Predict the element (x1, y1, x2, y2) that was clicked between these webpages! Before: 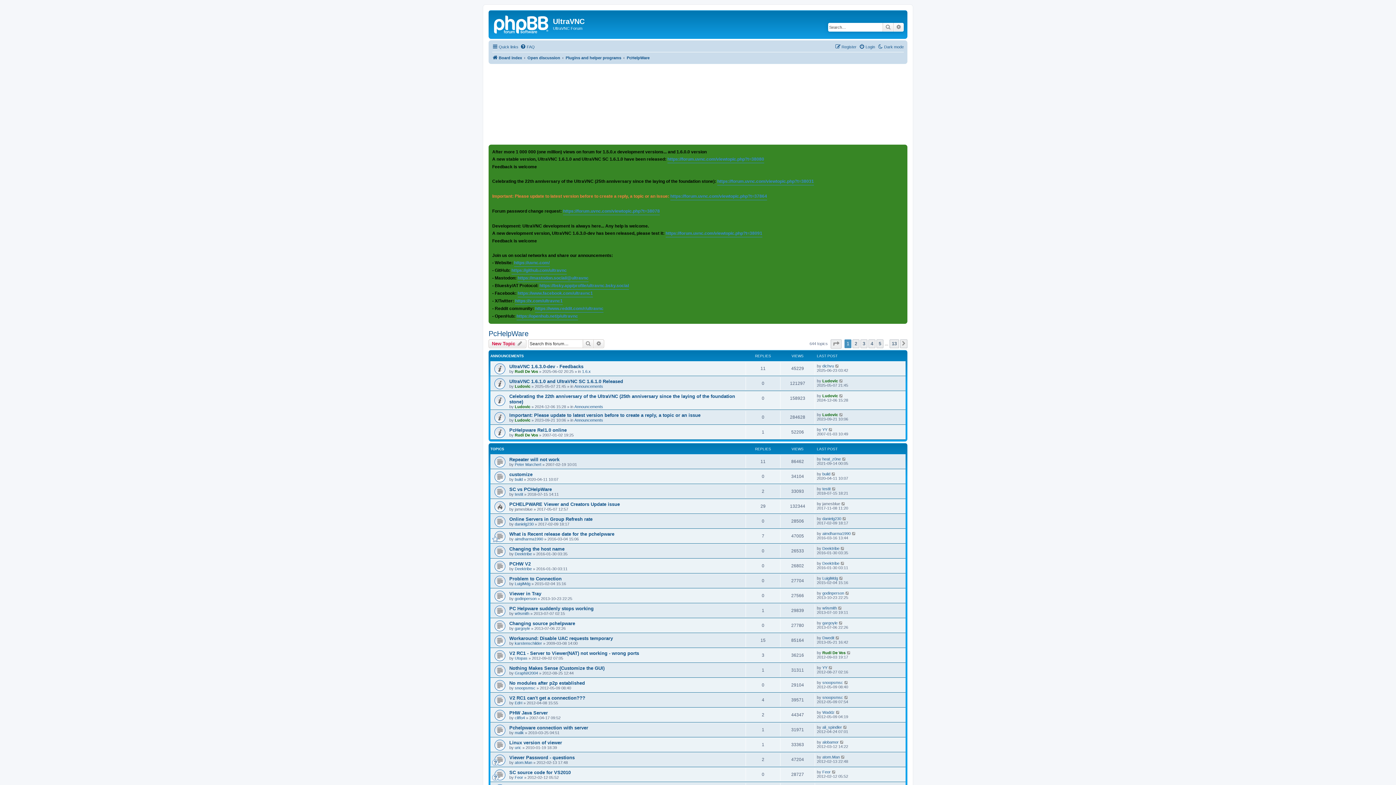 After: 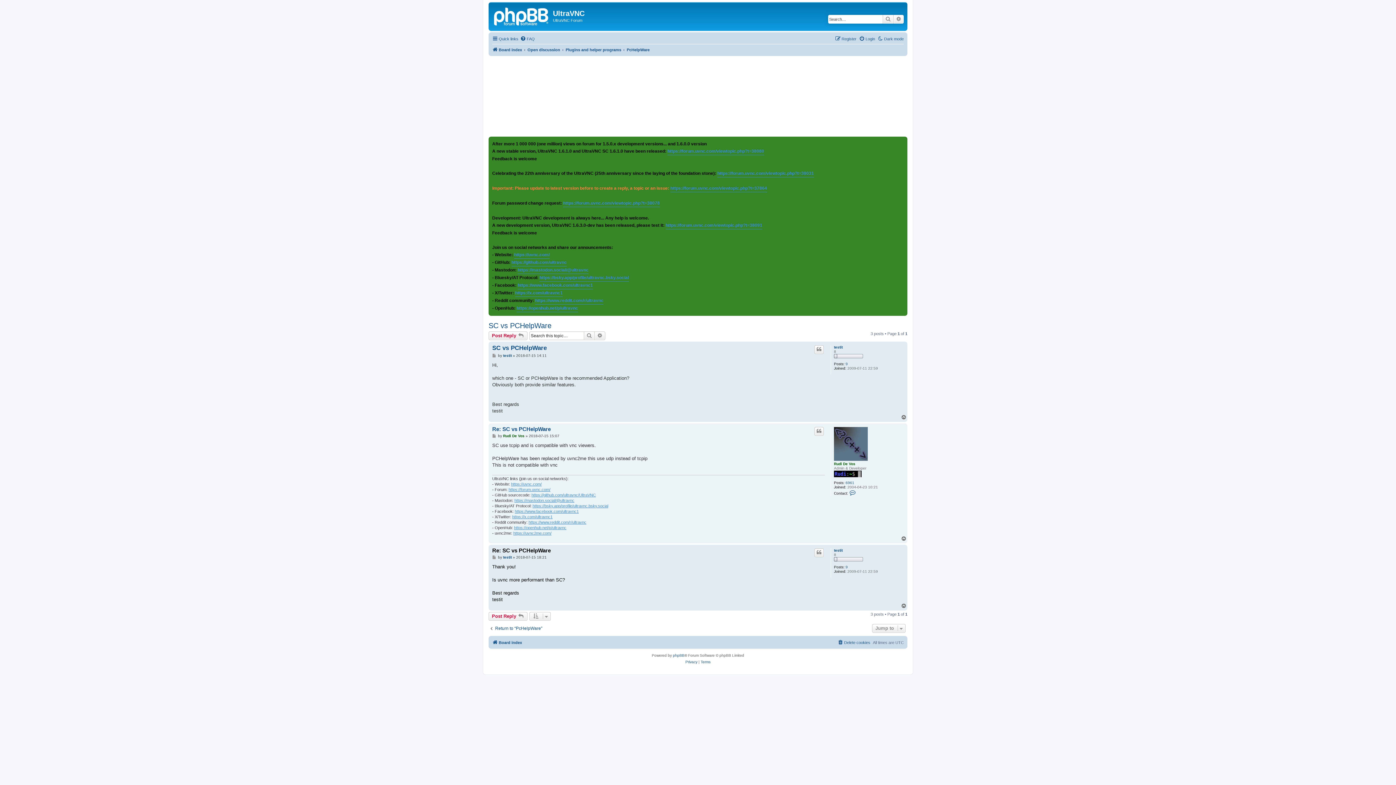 Action: bbox: (832, 486, 836, 491)